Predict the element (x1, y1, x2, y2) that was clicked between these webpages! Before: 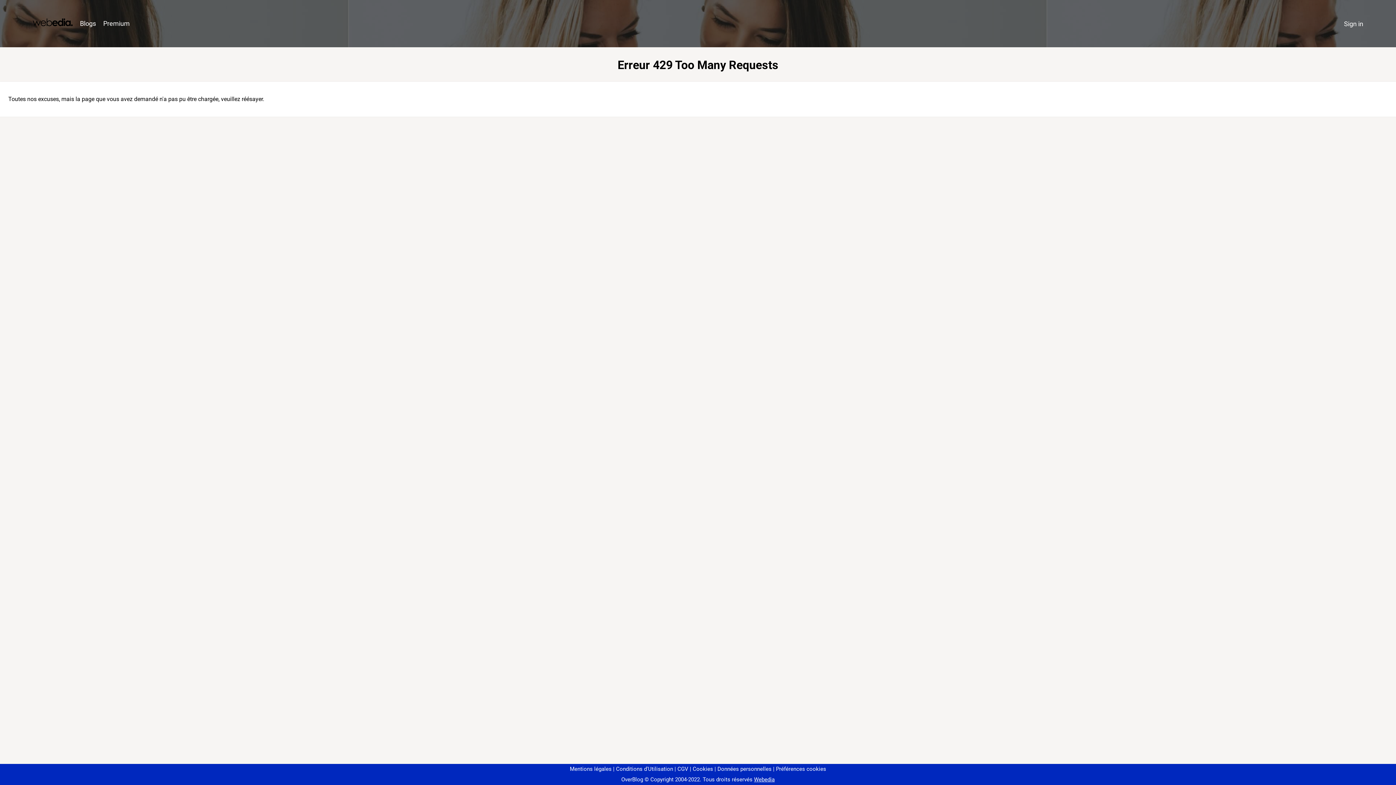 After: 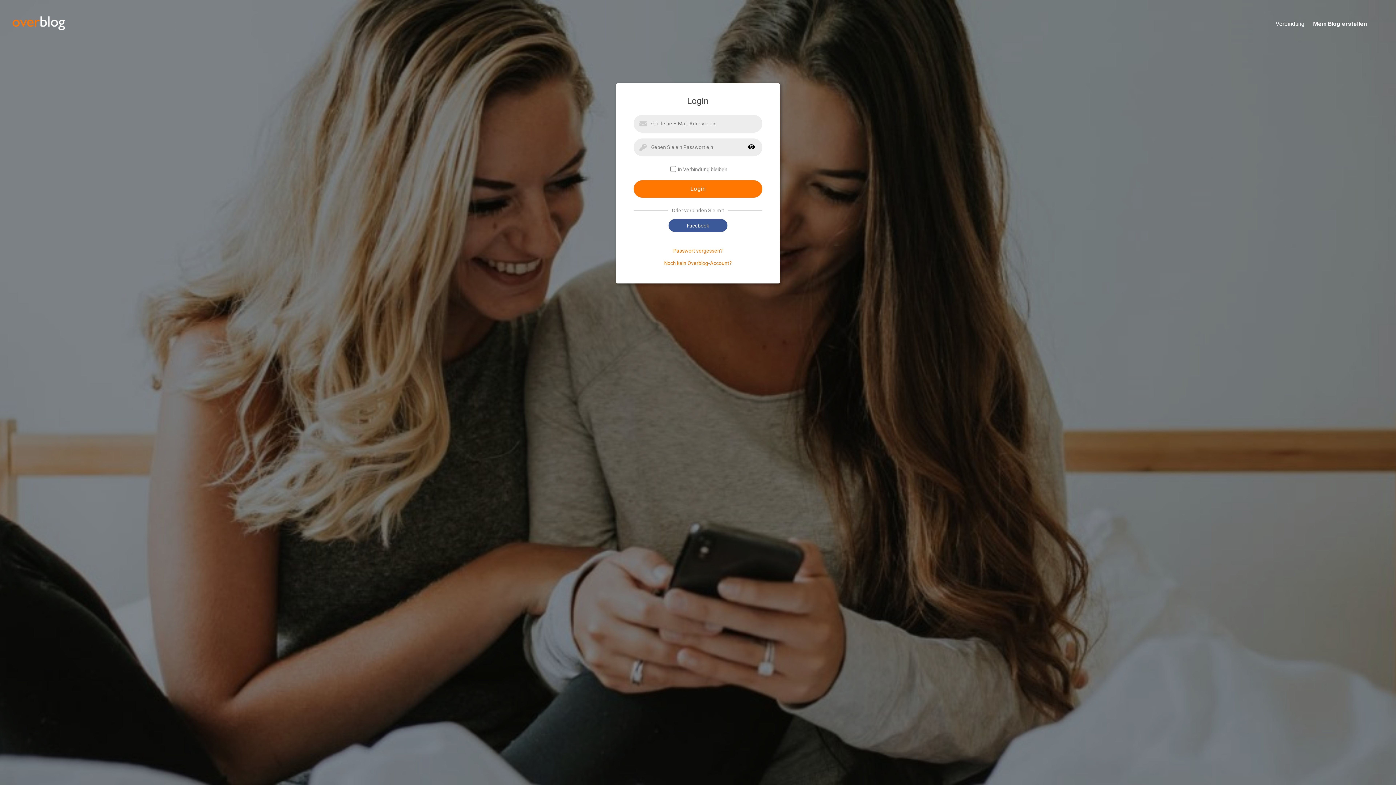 Action: label: Sign in bbox: (1340, 16, 1367, 31)